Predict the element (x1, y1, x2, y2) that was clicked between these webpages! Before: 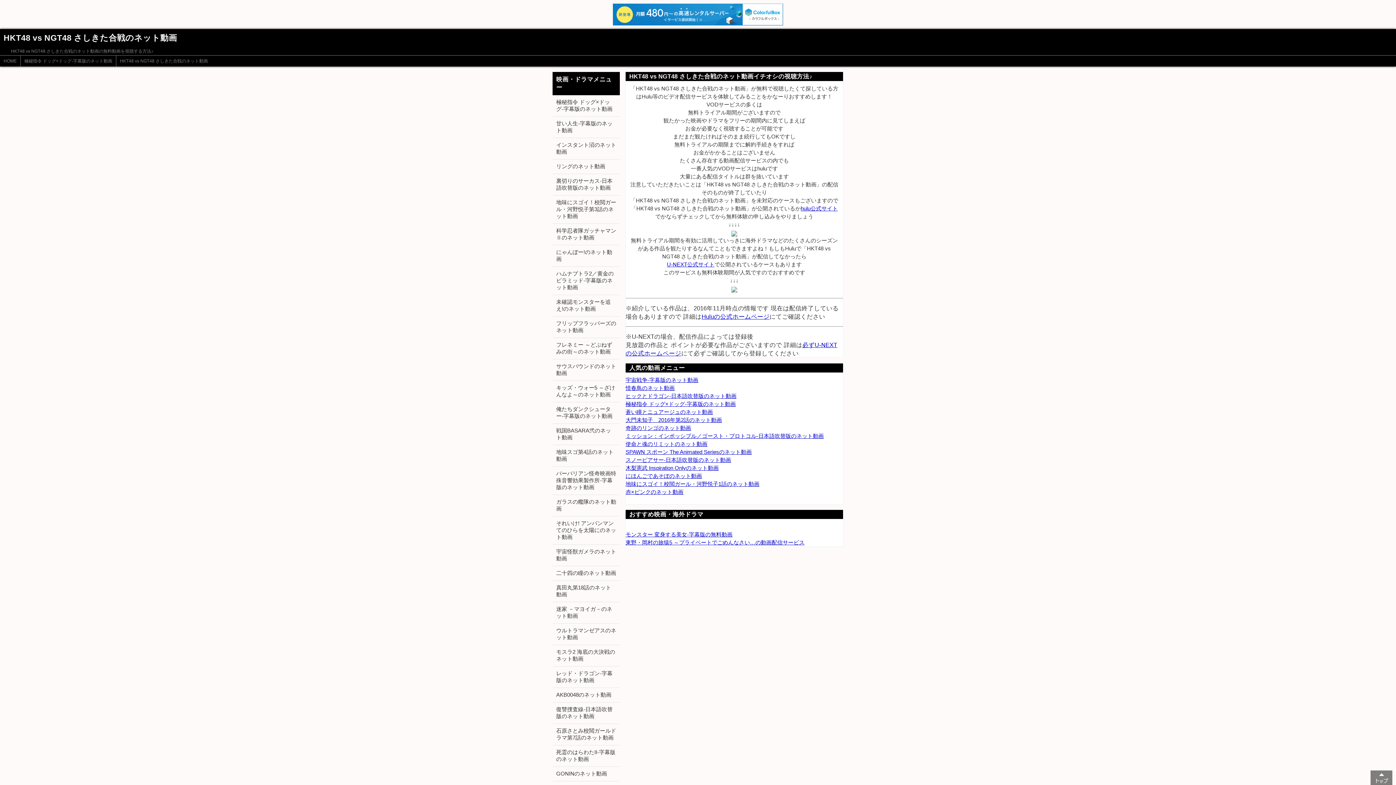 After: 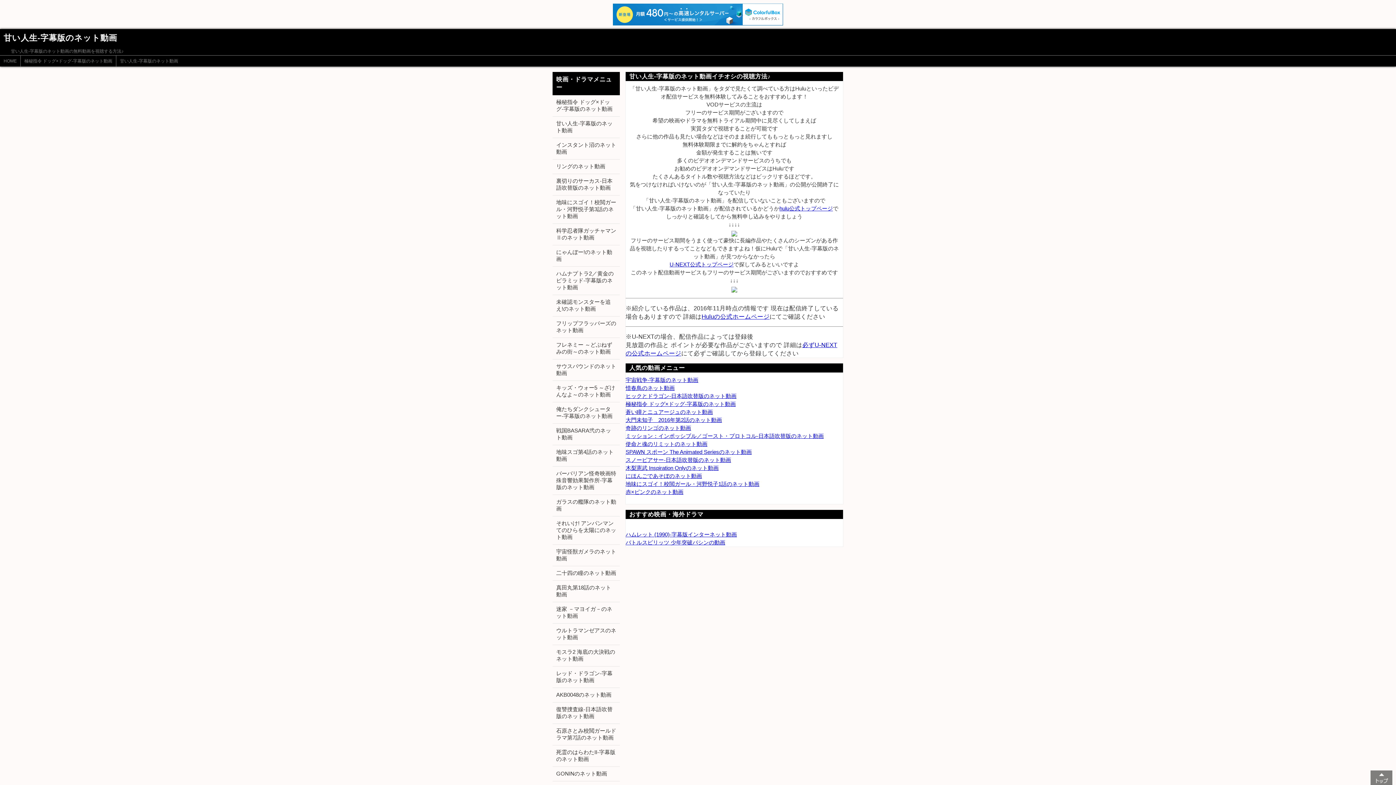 Action: bbox: (556, 120, 616, 134) label: 甘い人生-字幕版のネット動画